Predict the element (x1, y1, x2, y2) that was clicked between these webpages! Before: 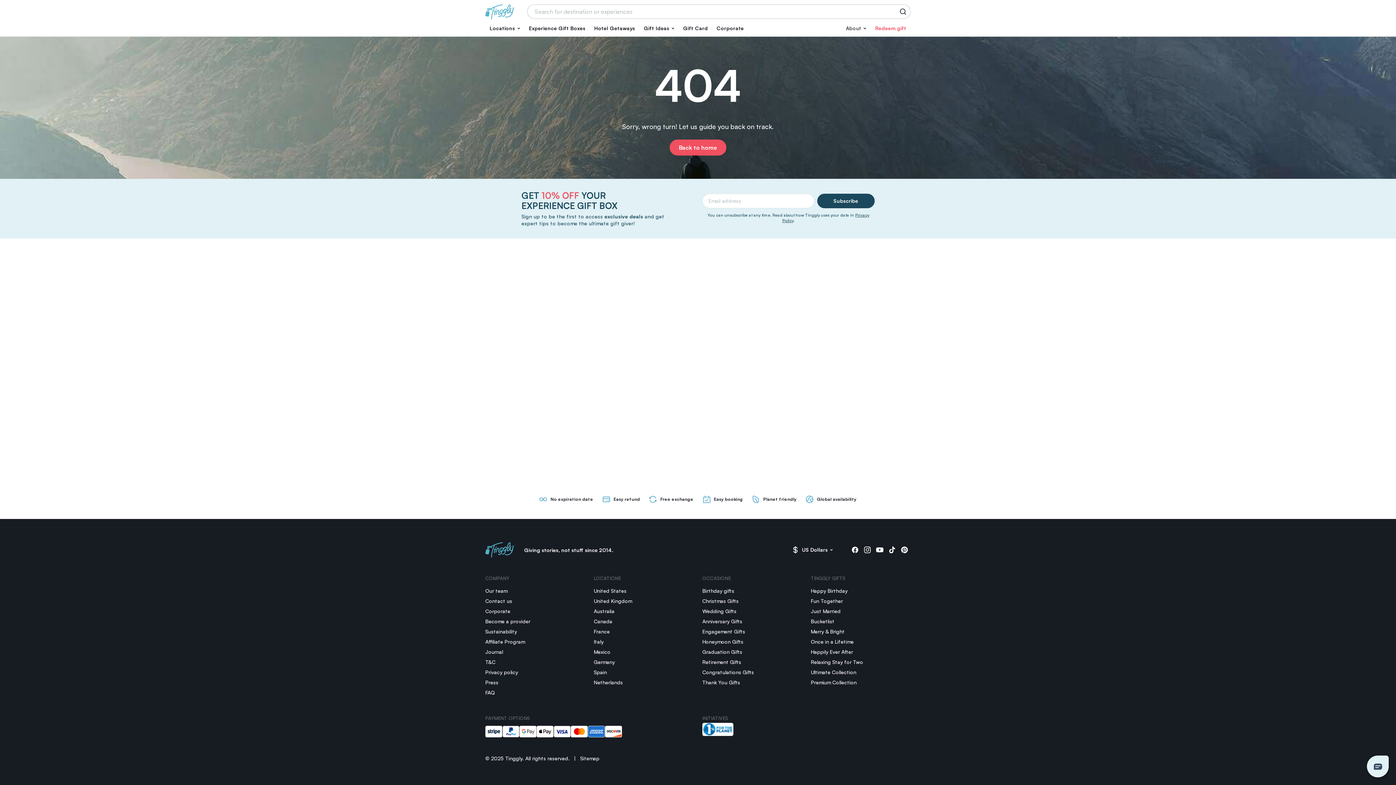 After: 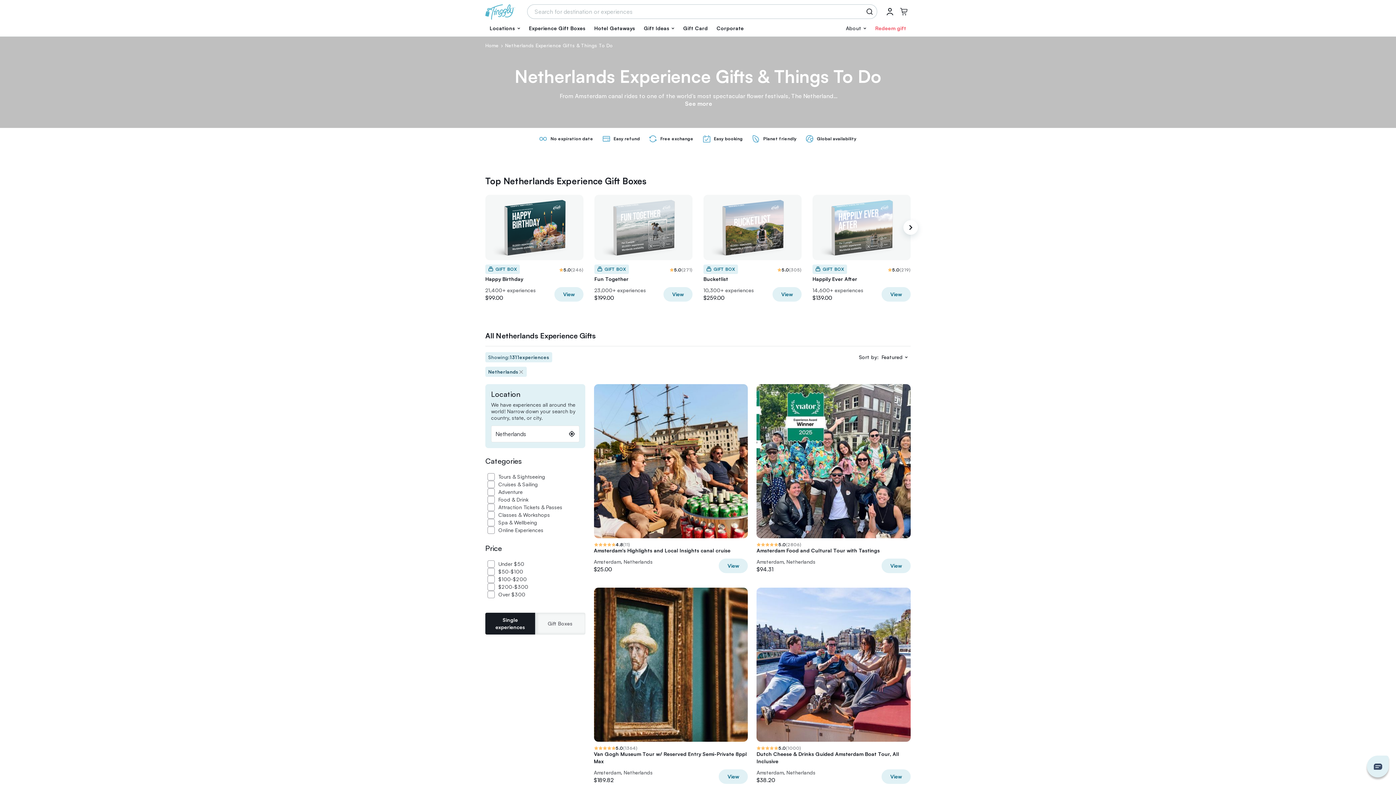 Action: label: Netherlands bbox: (594, 677, 623, 688)